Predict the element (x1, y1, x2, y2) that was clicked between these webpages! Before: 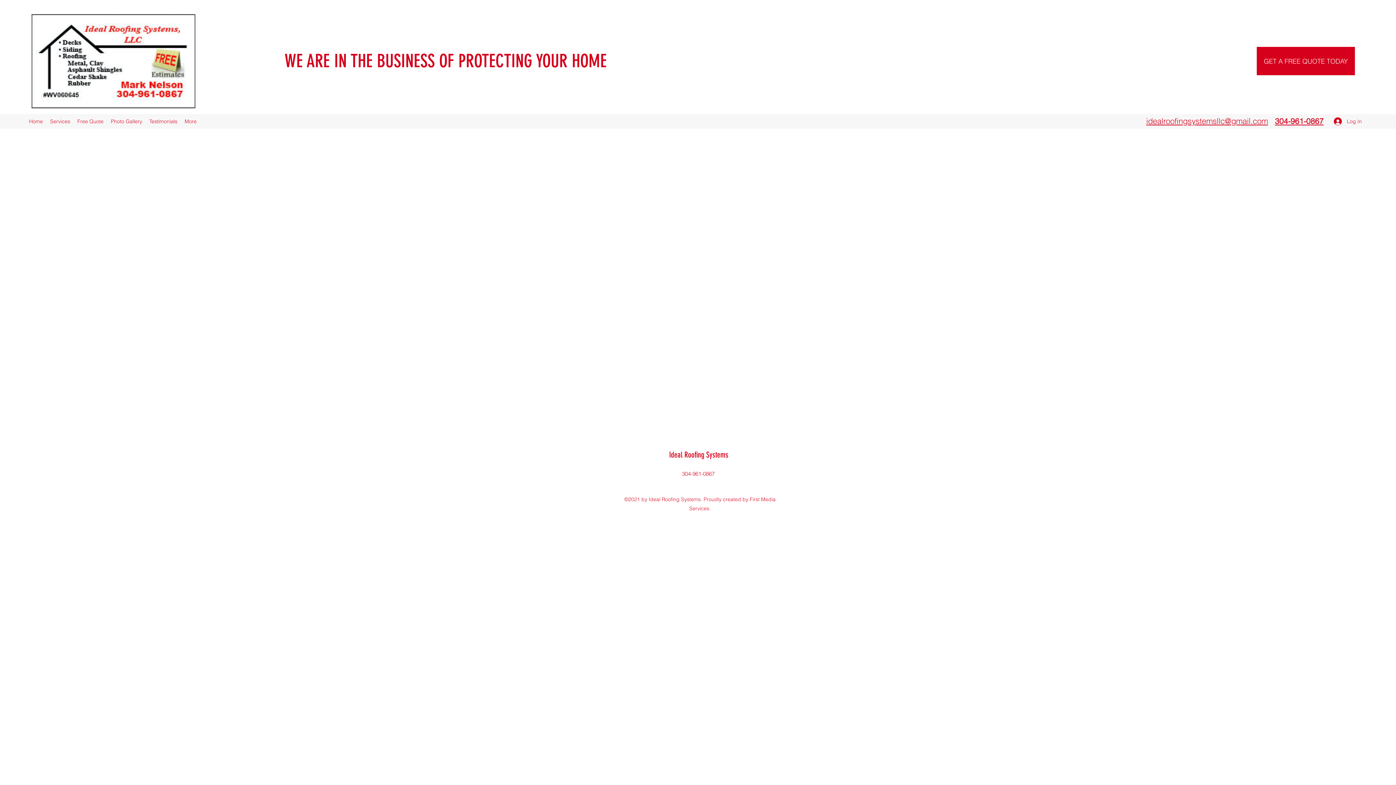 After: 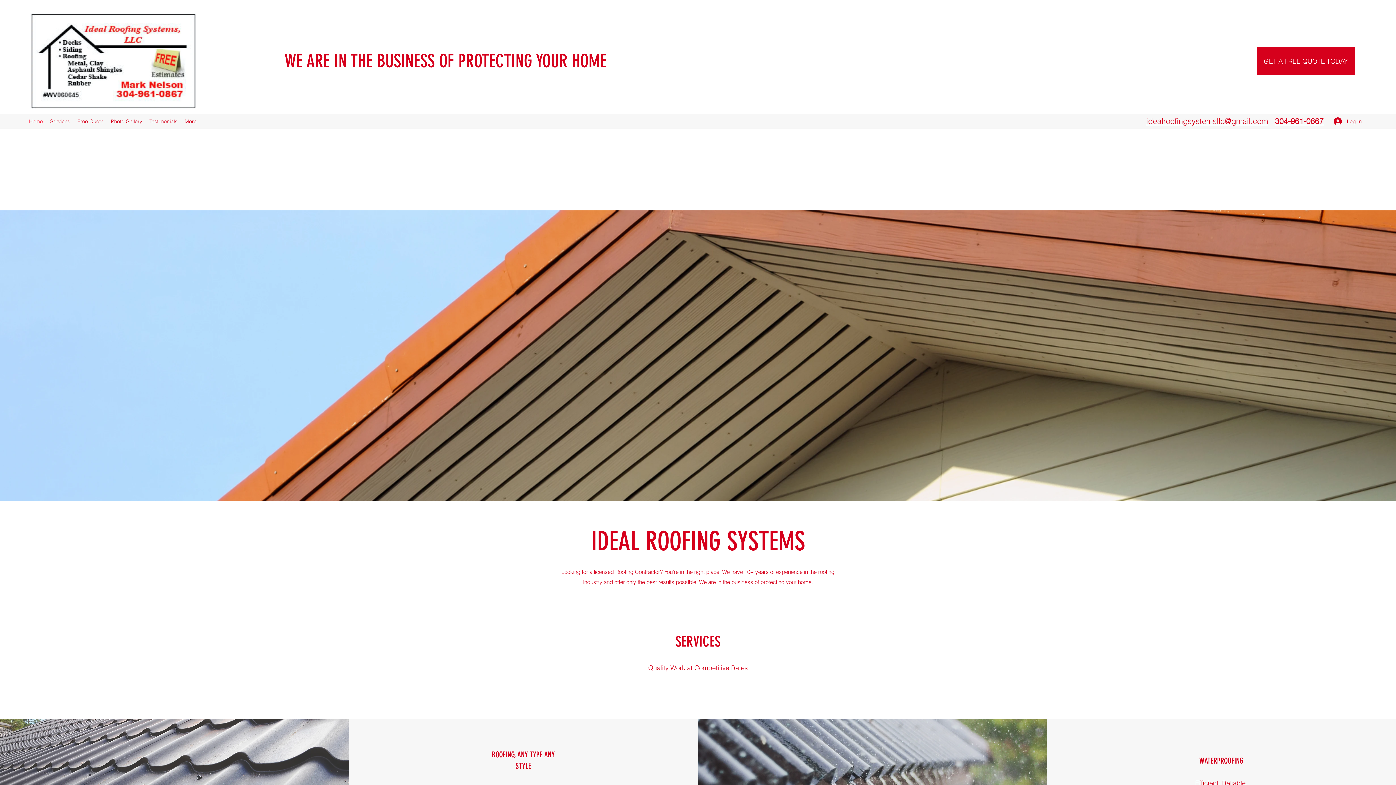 Action: bbox: (30, 13, 195, 109)